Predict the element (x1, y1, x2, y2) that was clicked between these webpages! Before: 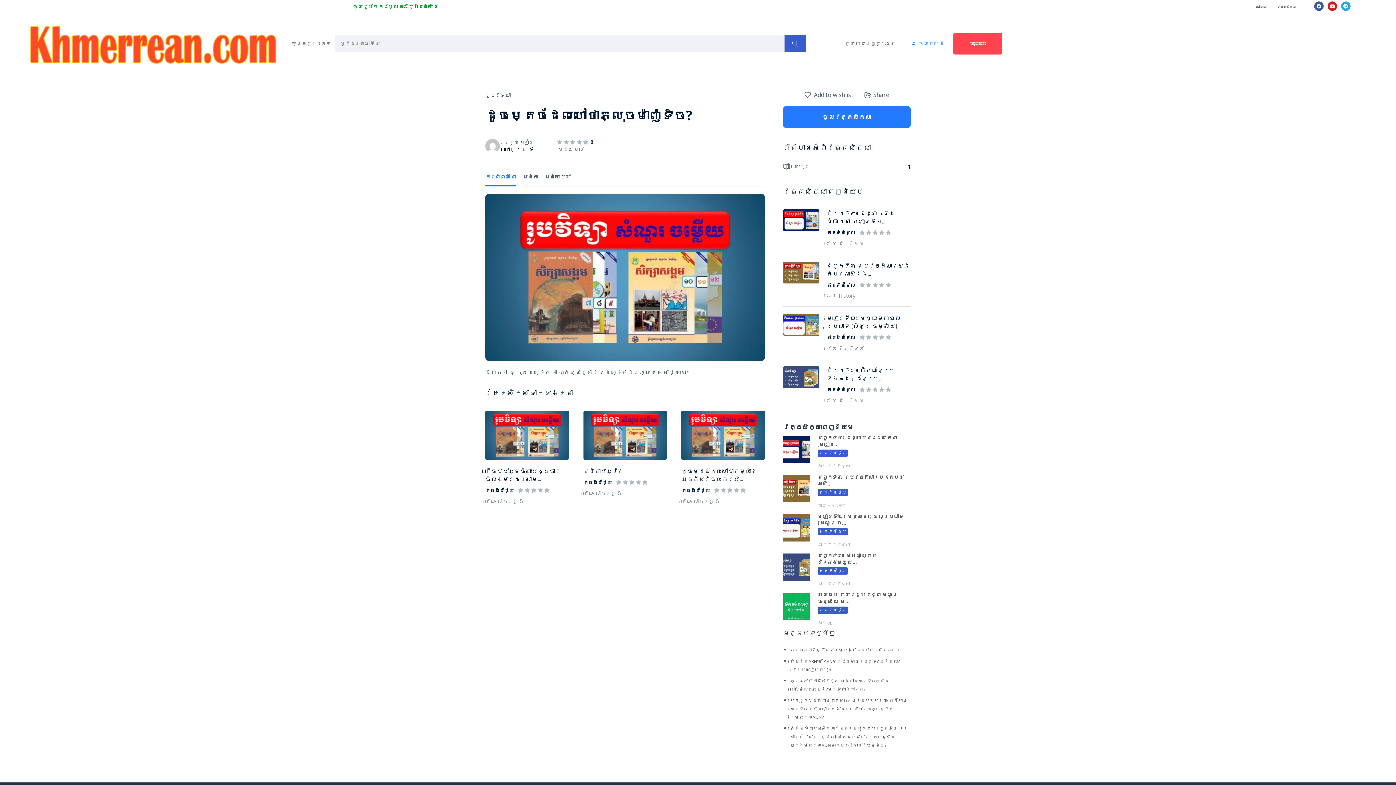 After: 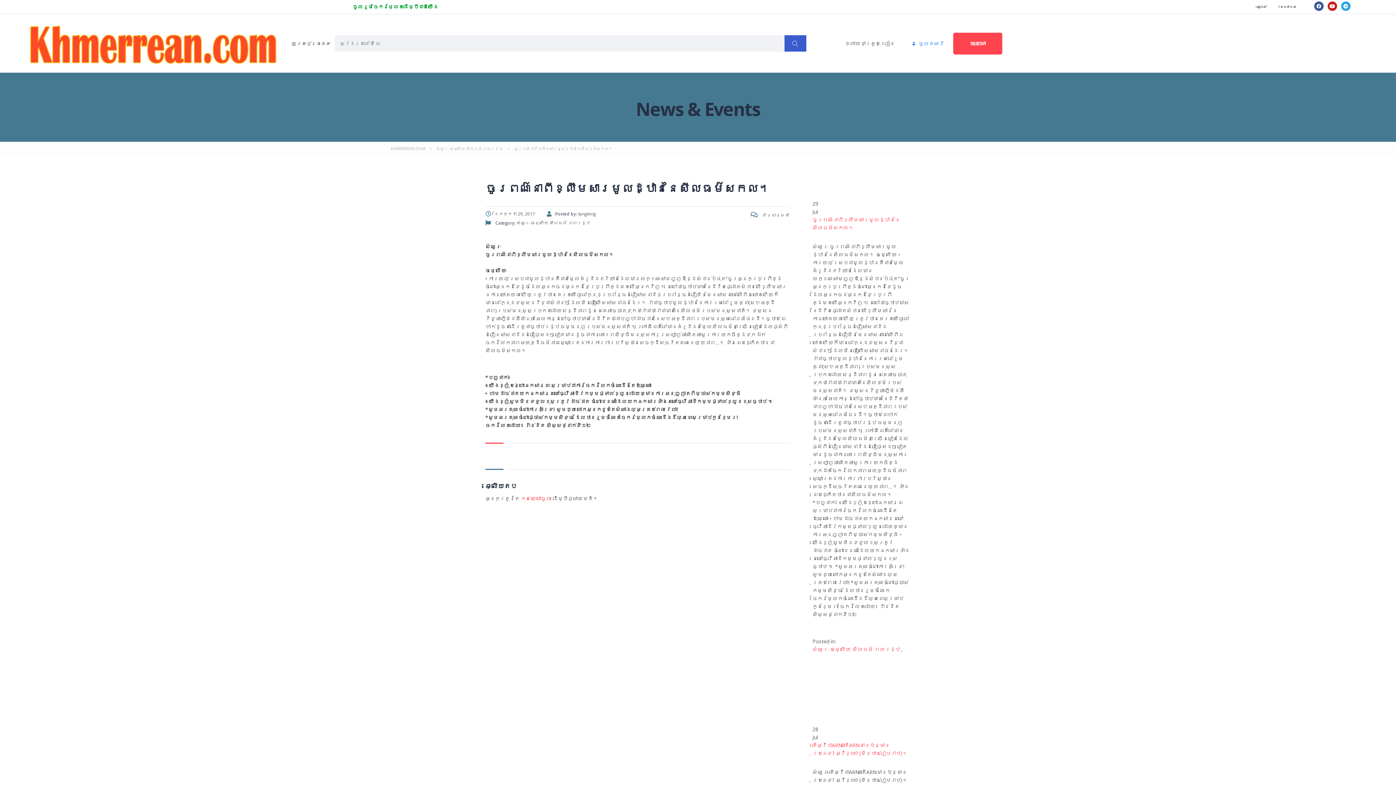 Action: bbox: (790, 647, 900, 653) label: ចូរពណ៌នាពីខ្លឹមសារមូលដ្ឋាននៃសីលធម៌សកល។